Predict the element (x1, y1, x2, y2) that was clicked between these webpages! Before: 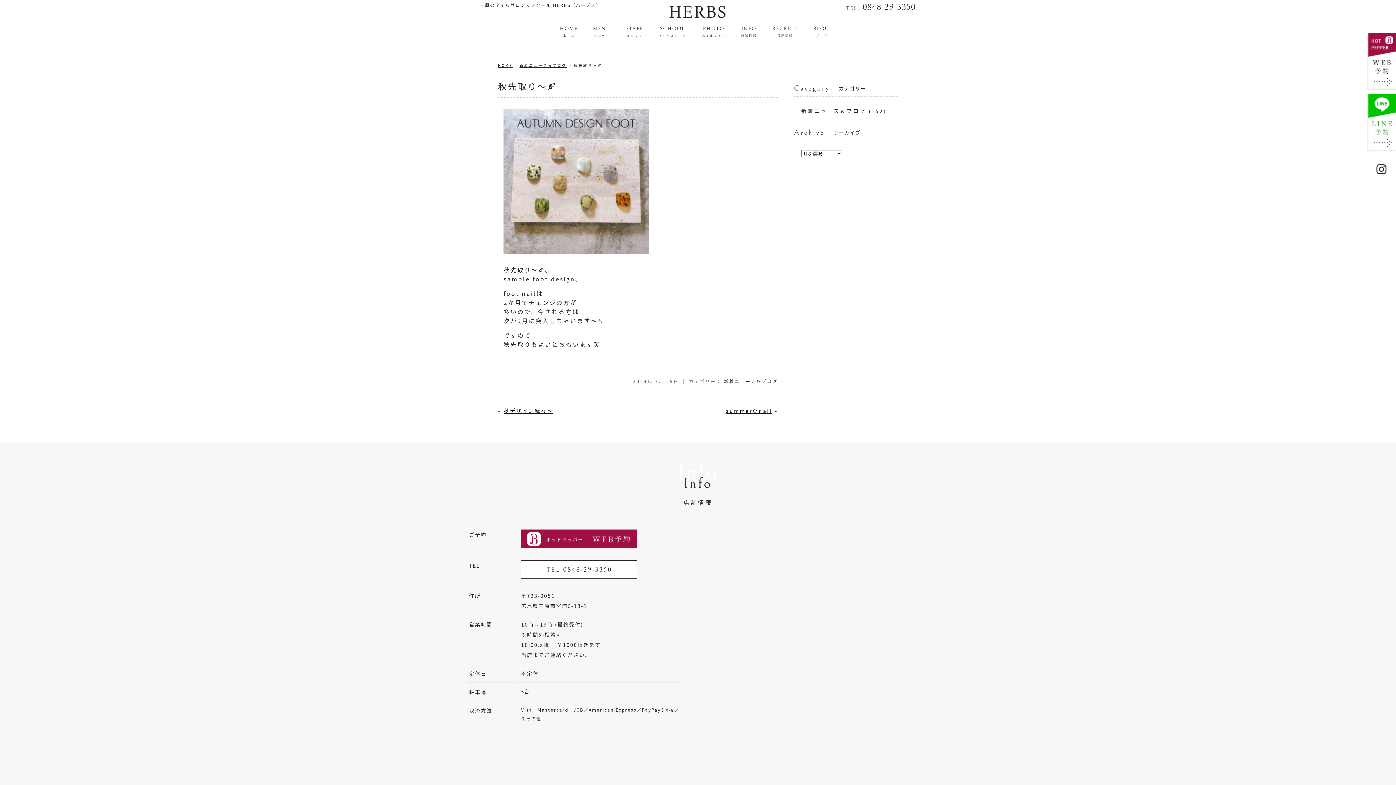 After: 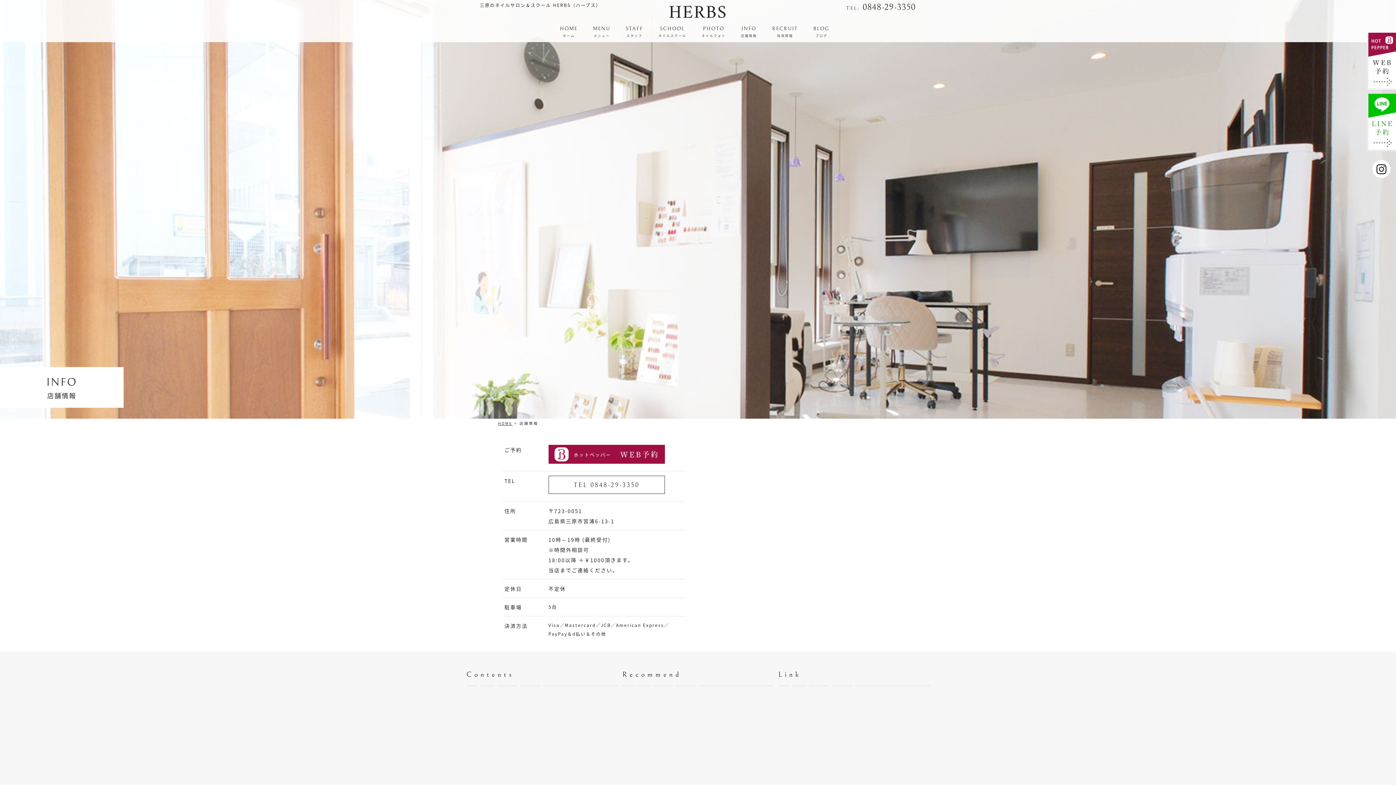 Action: label: INFO
店舗情報 bbox: (741, 23, 768, 40)